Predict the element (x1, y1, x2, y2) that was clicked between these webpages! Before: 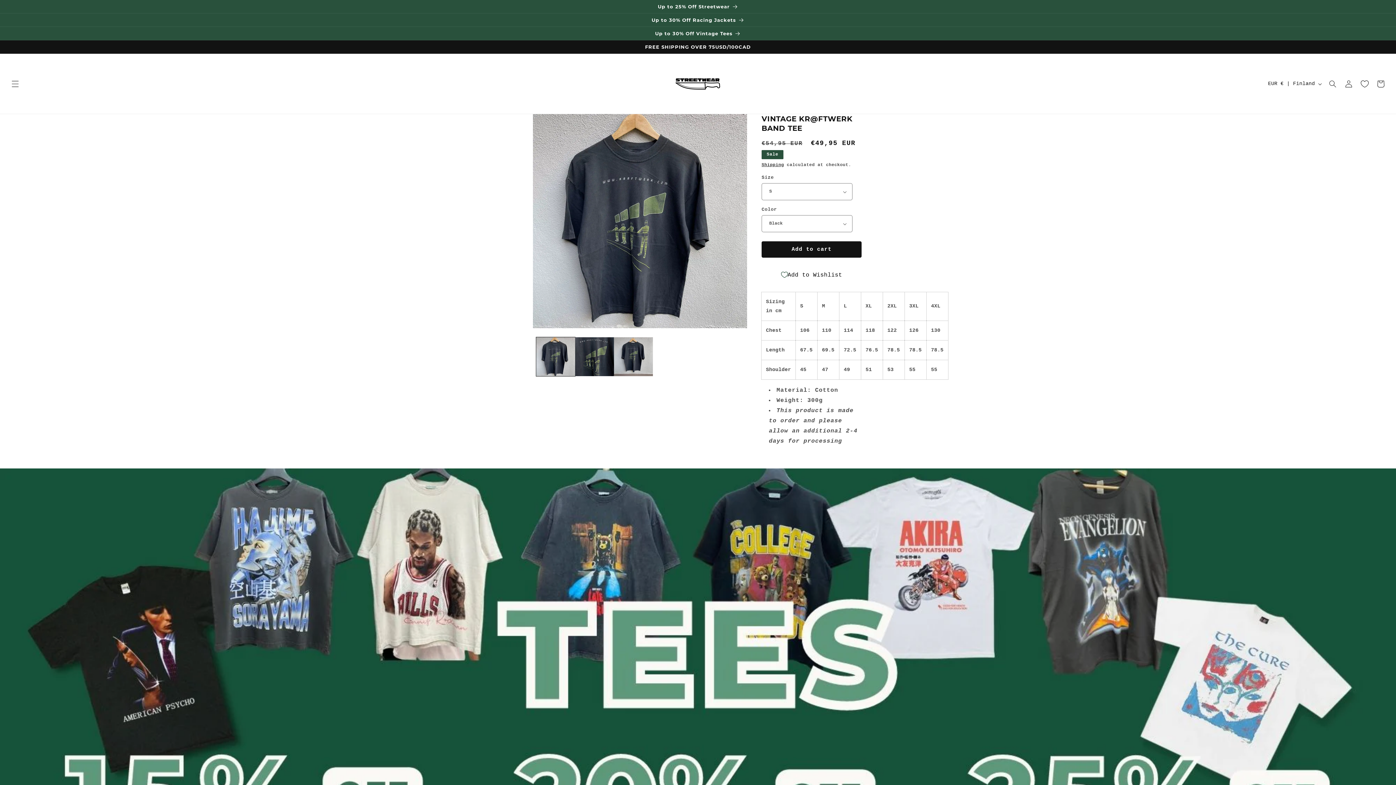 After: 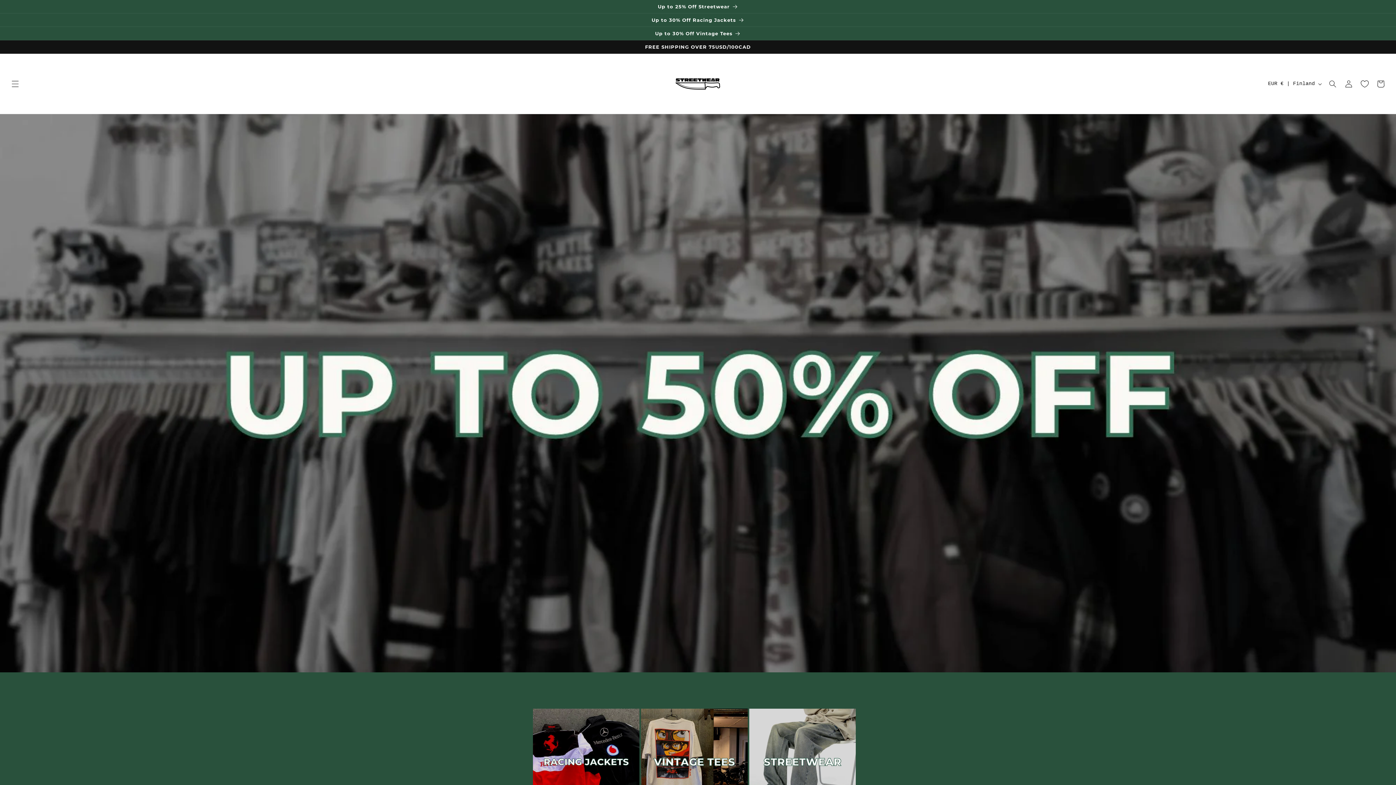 Action: bbox: (668, 53, 728, 113)